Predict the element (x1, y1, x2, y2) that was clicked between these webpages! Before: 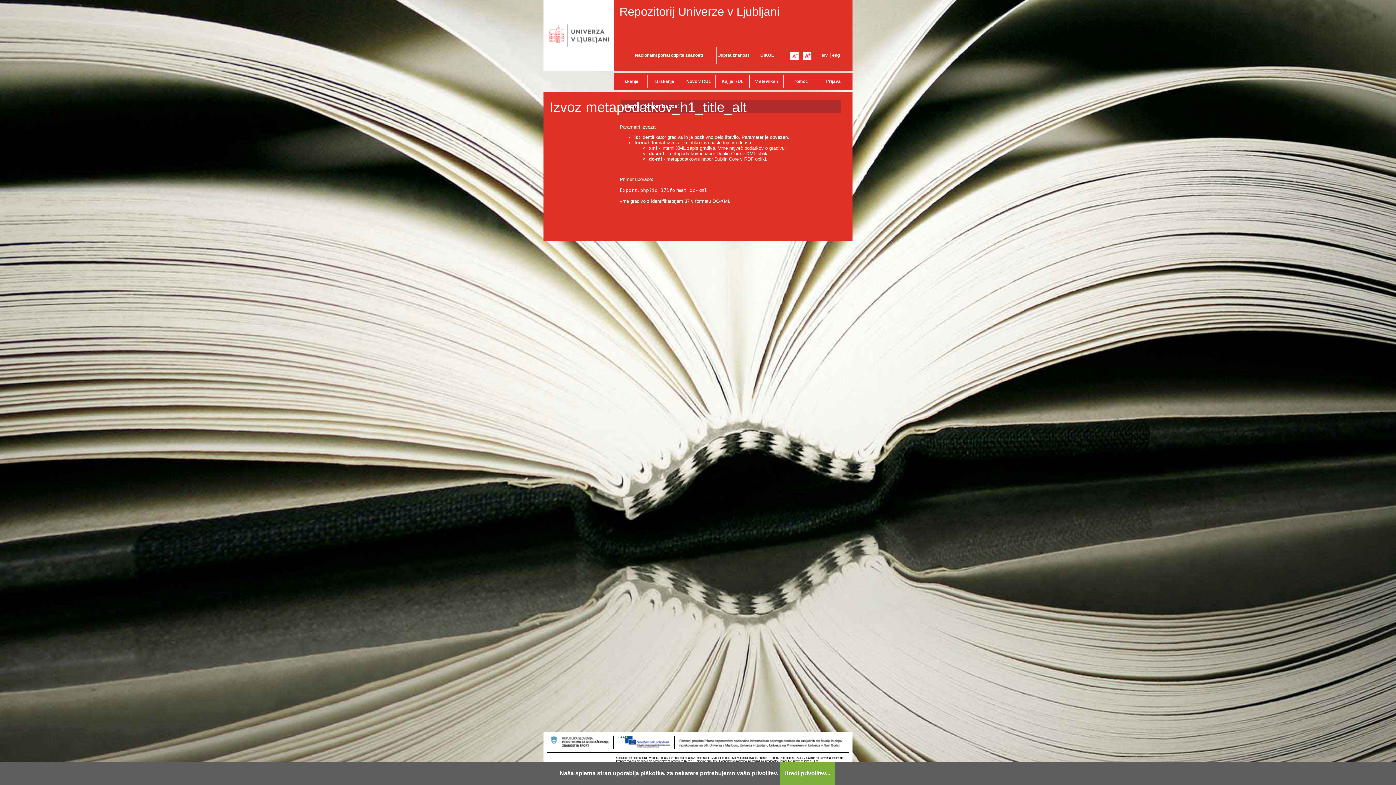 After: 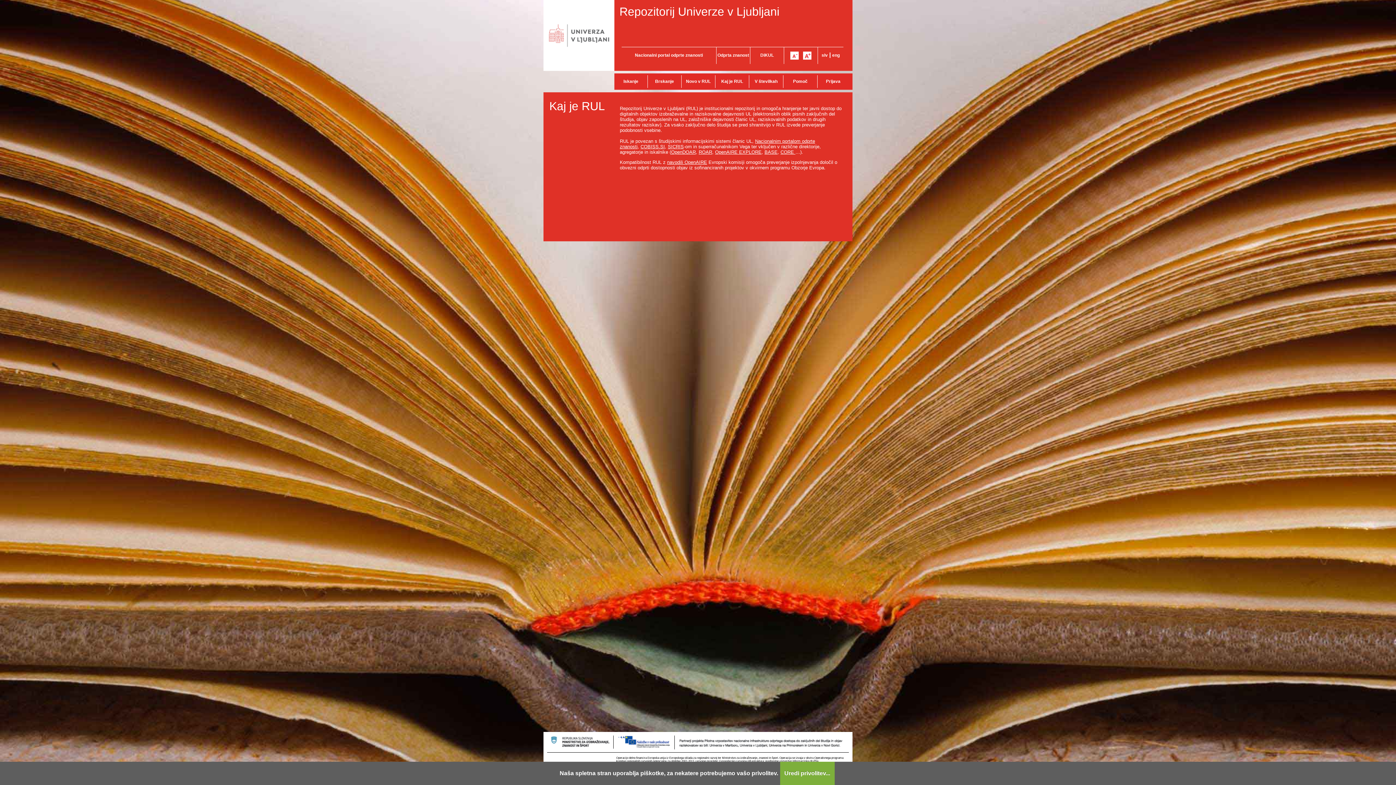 Action: bbox: (715, 75, 749, 88) label: Kaj je RUL